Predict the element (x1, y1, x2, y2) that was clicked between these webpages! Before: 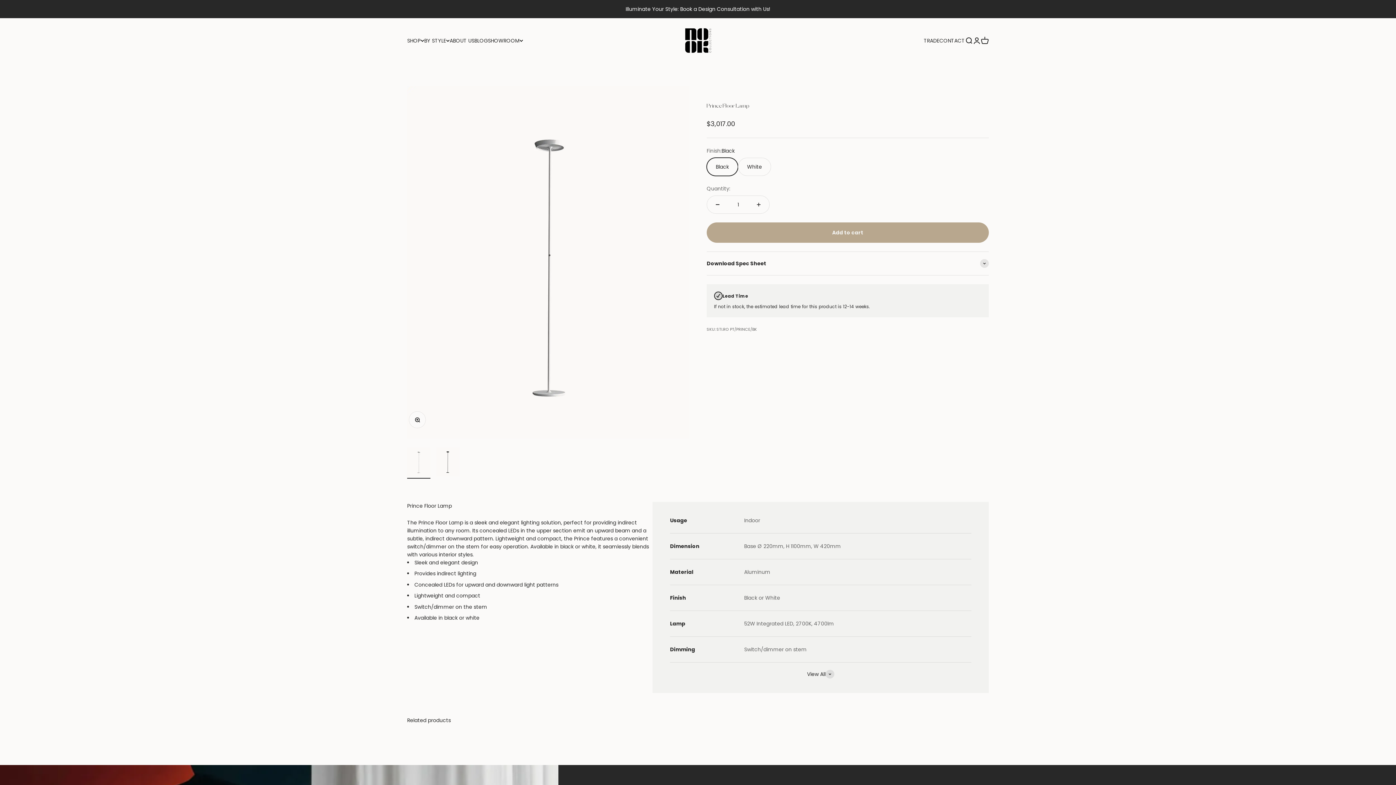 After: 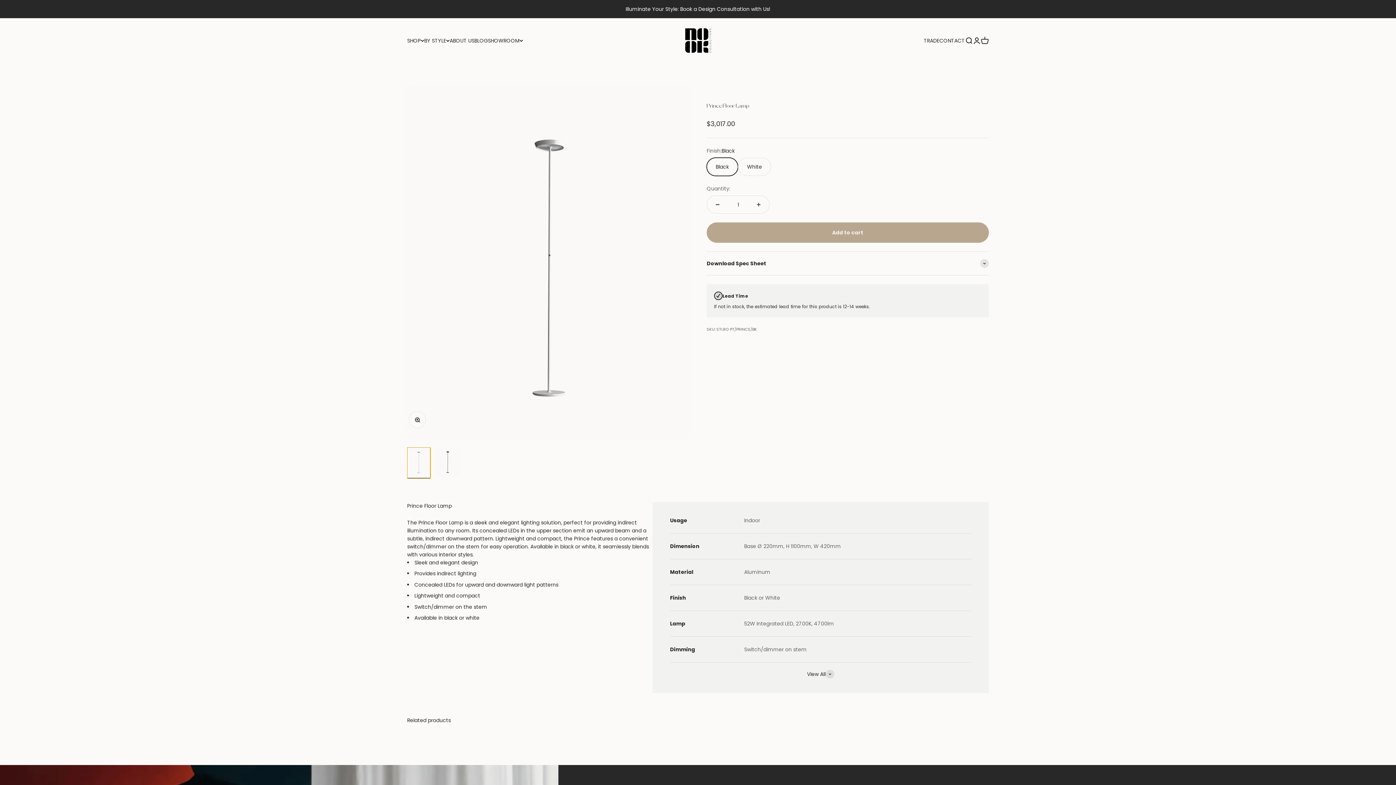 Action: bbox: (407, 447, 430, 478) label: Go to item 1